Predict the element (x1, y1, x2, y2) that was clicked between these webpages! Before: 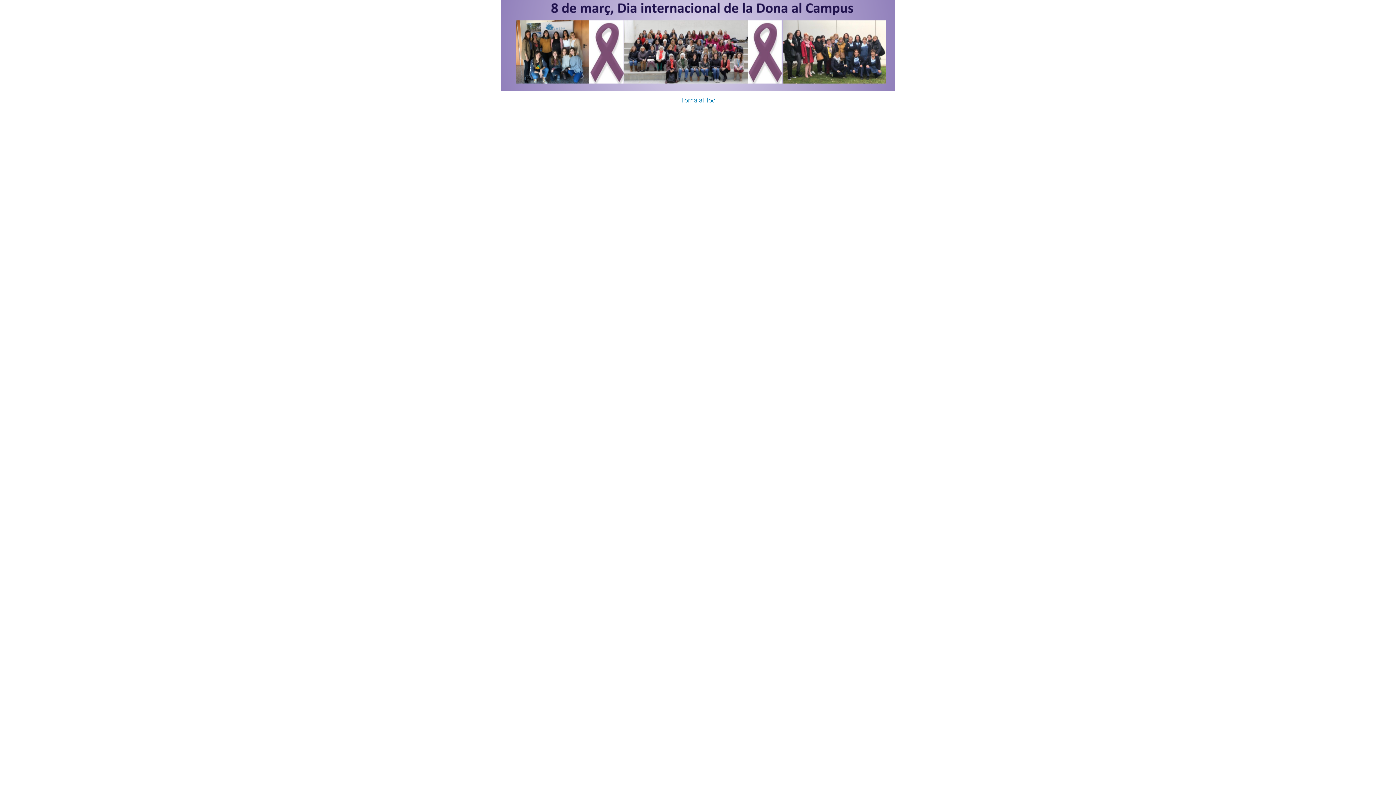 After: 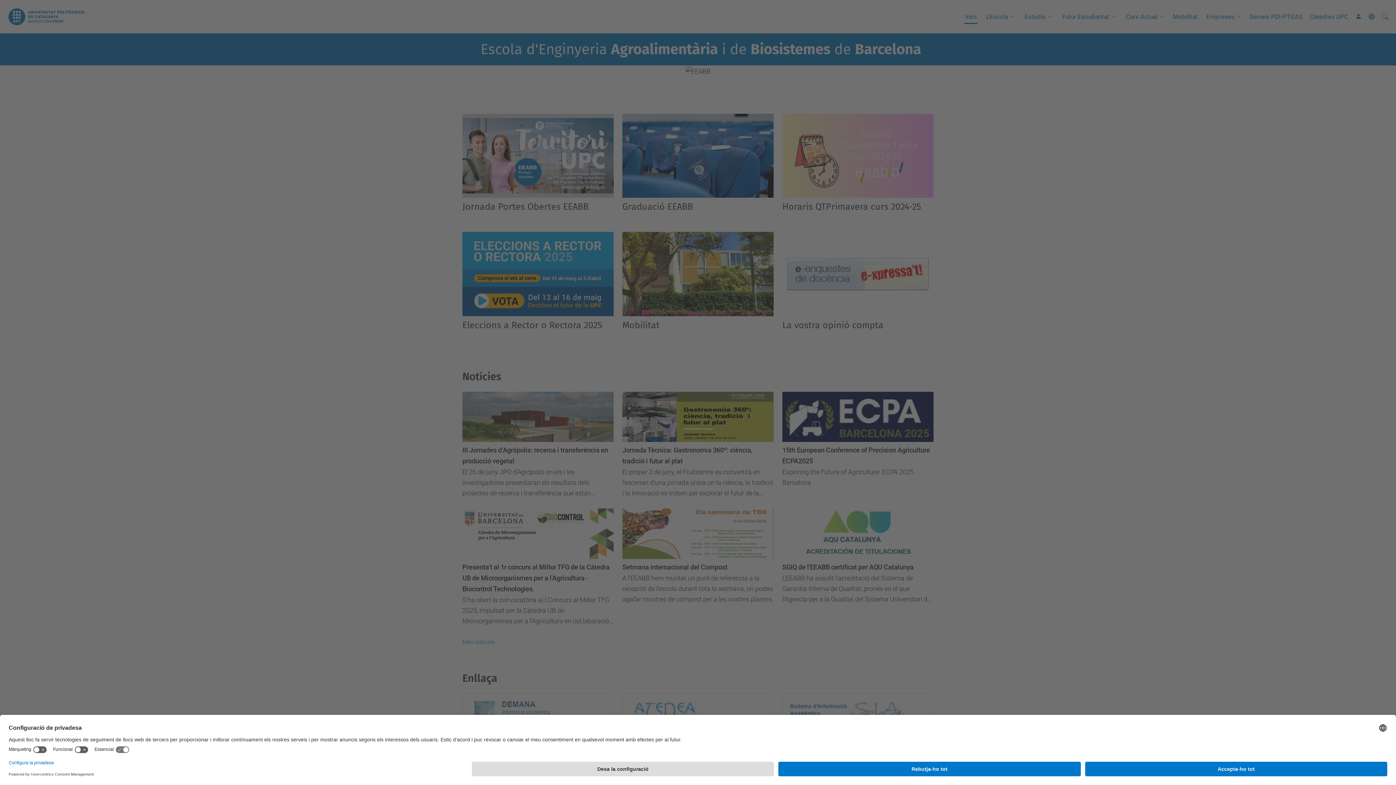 Action: label: Torna al lloc bbox: (0, 0, 1396, 109)